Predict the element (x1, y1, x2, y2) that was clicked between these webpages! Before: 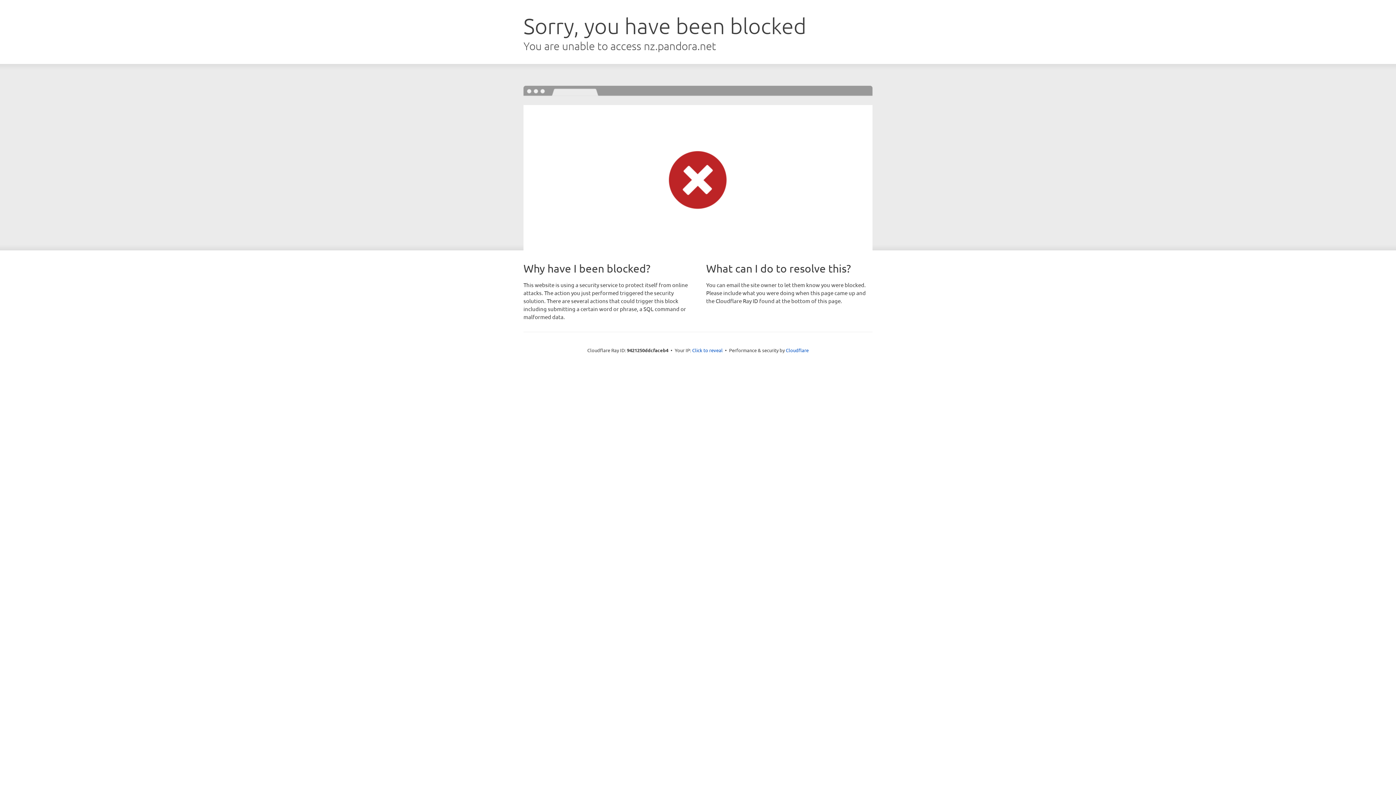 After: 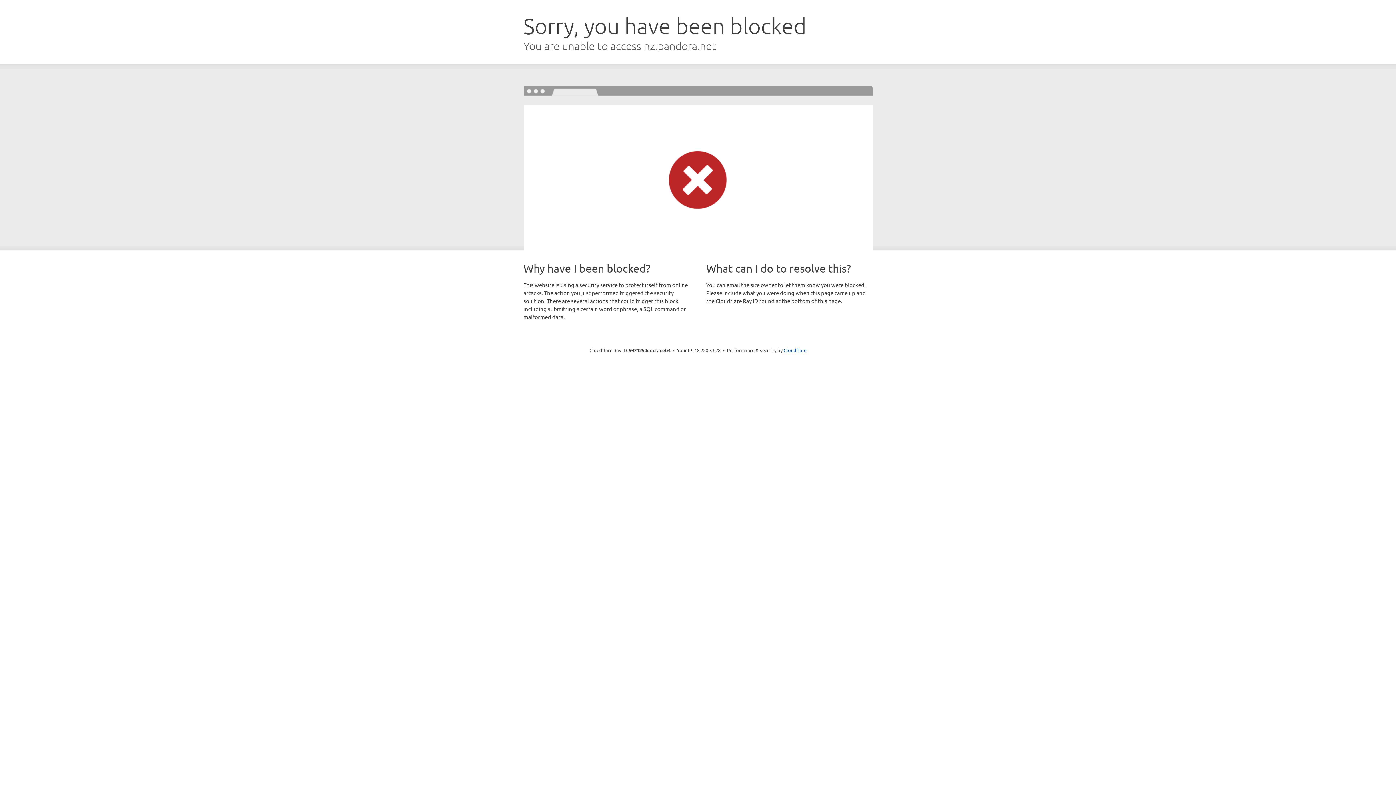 Action: bbox: (692, 346, 722, 353) label: Click to reveal